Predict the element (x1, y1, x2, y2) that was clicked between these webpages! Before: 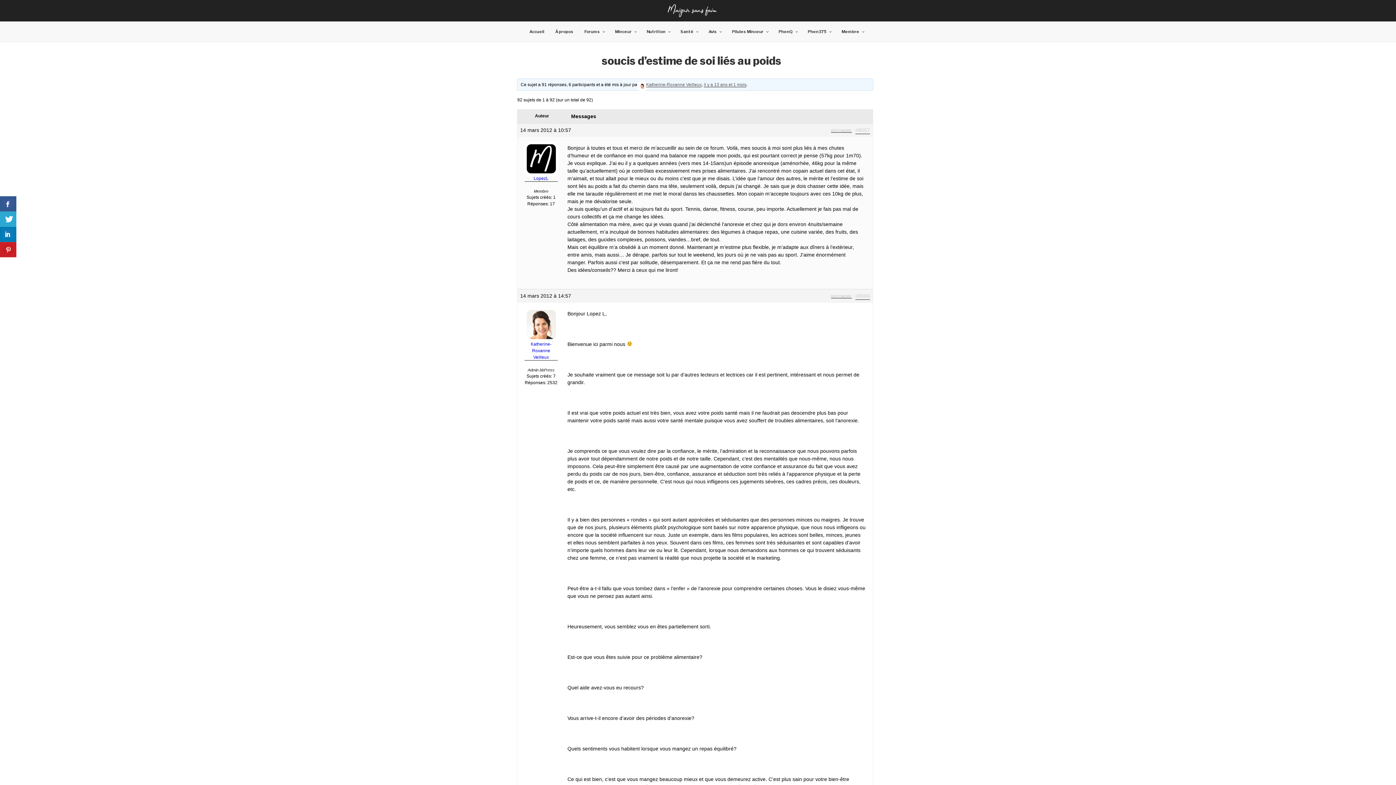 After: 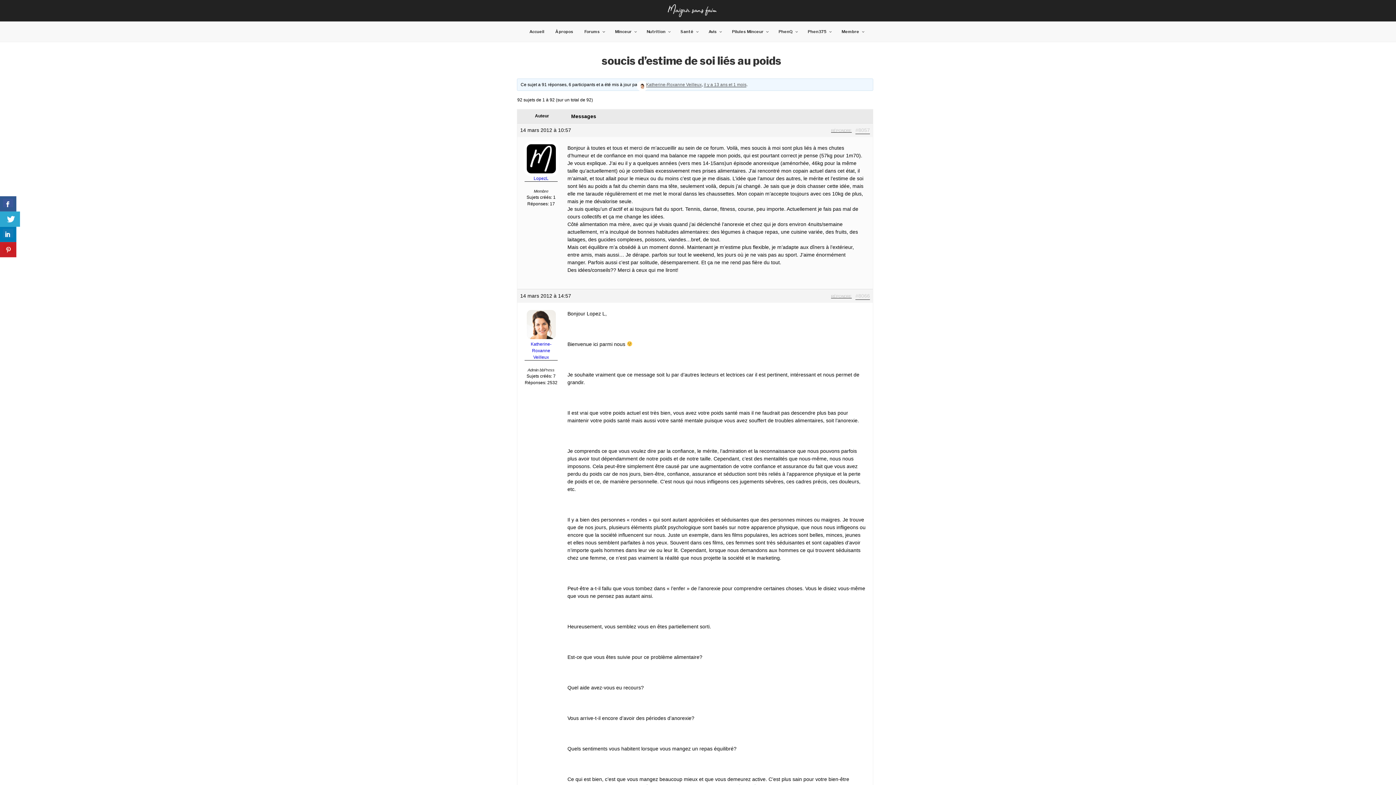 Action: bbox: (0, 211, 16, 226)